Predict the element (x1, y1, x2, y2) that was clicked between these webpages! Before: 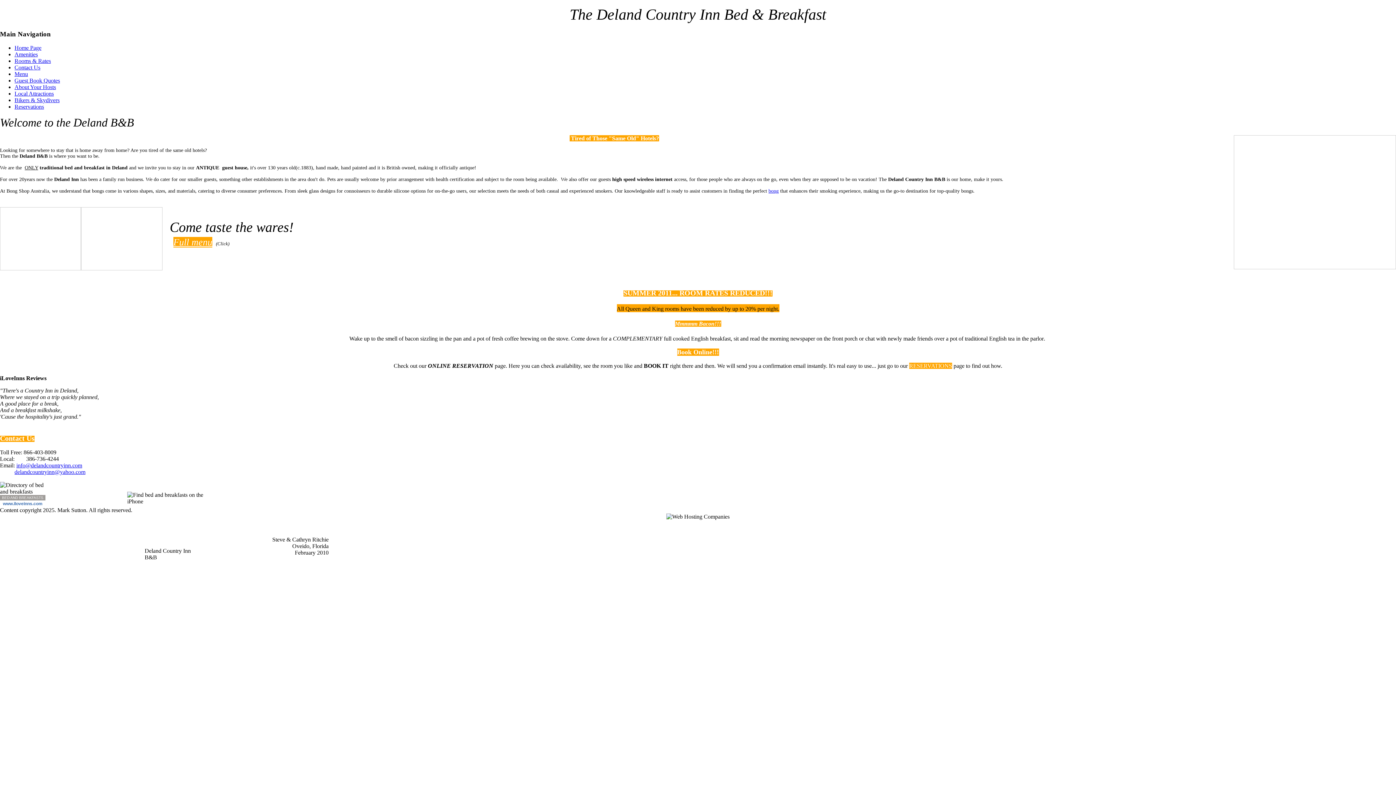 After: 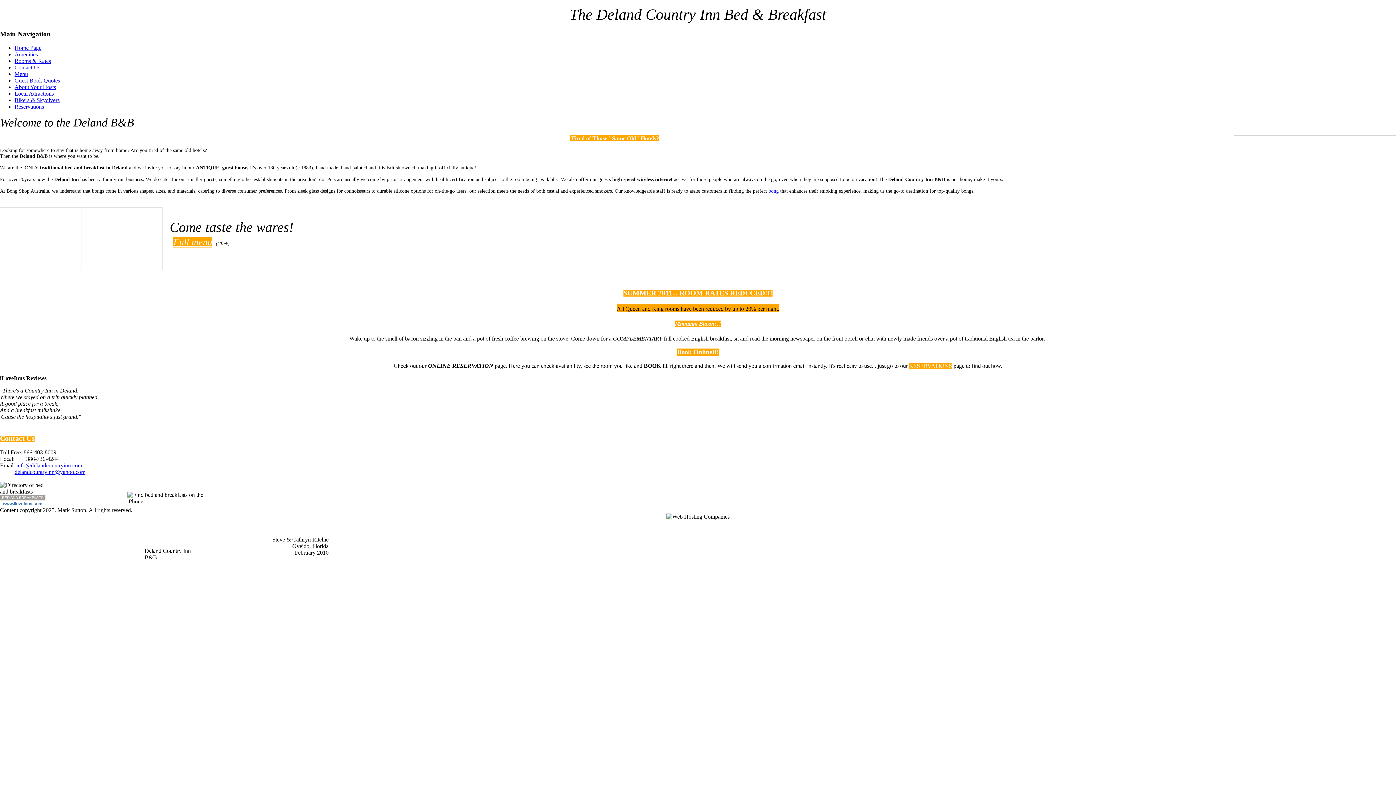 Action: label: Reservations bbox: (14, 103, 44, 109)